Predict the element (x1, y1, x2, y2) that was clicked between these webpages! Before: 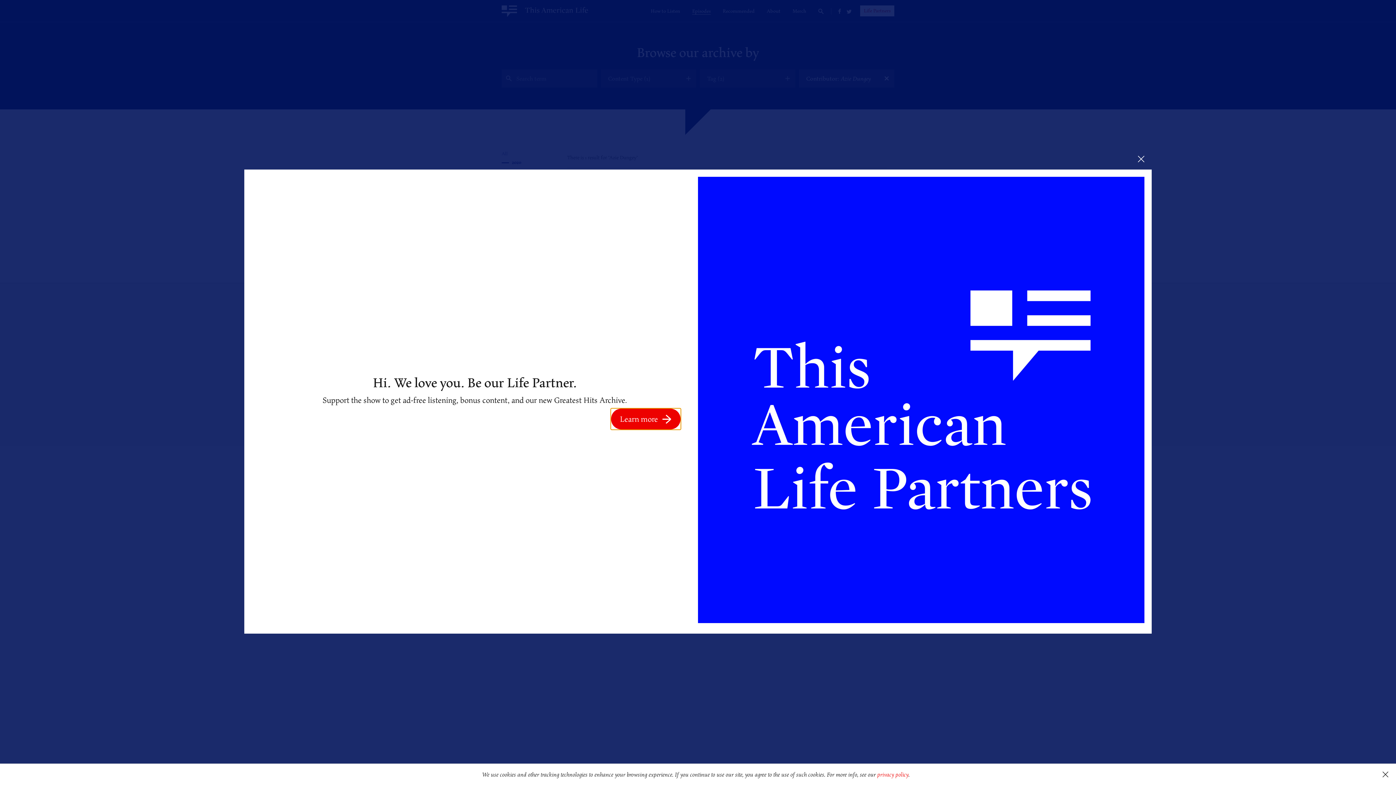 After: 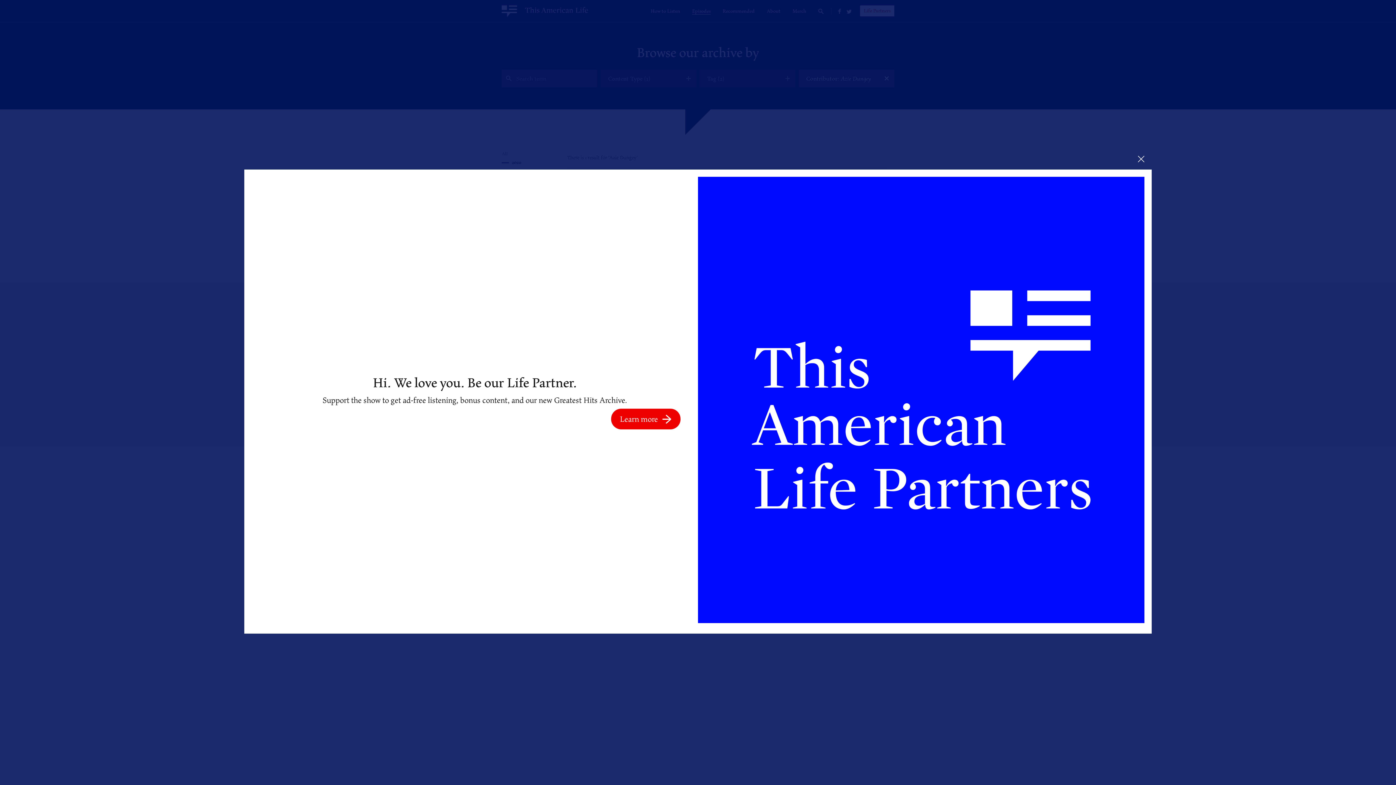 Action: bbox: (1375, 764, 1396, 785) label: dismiss cookie message